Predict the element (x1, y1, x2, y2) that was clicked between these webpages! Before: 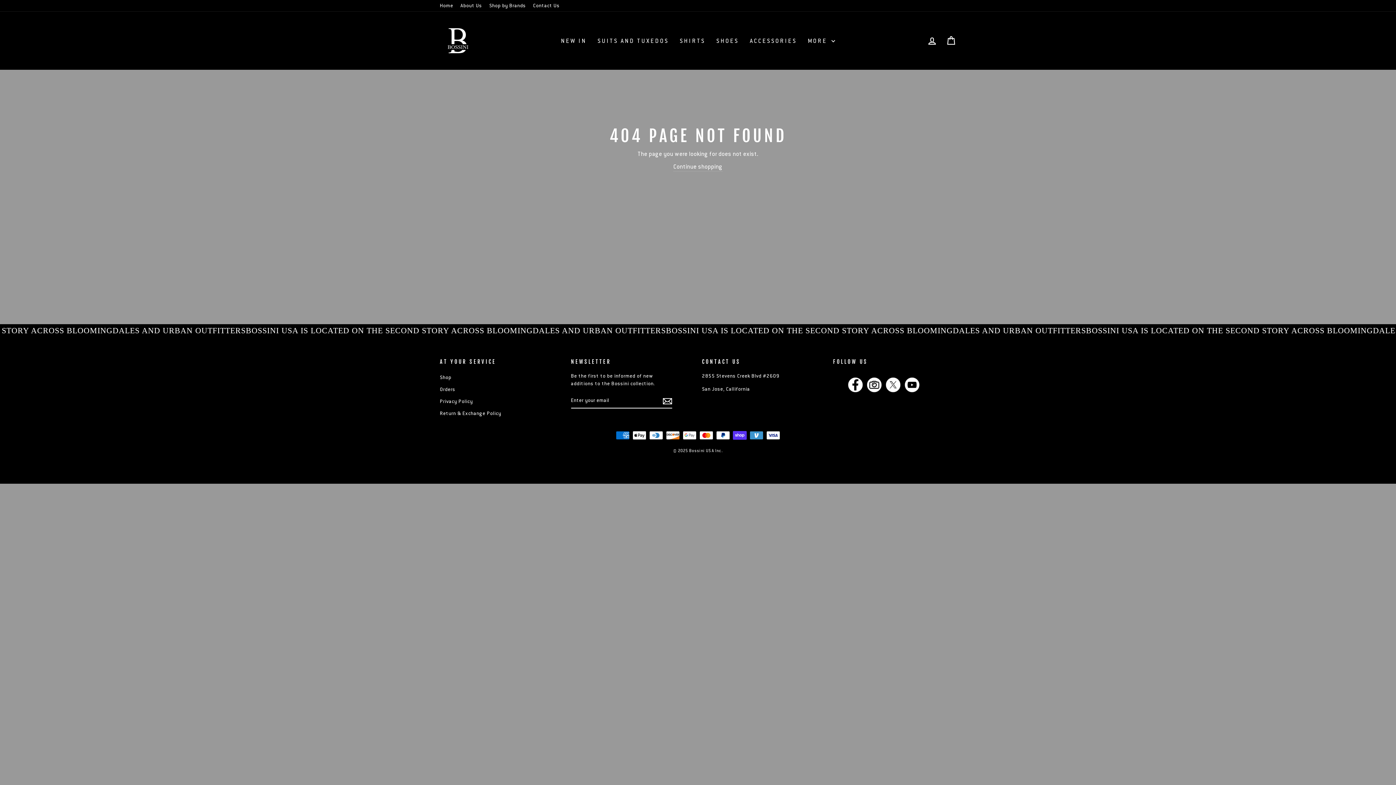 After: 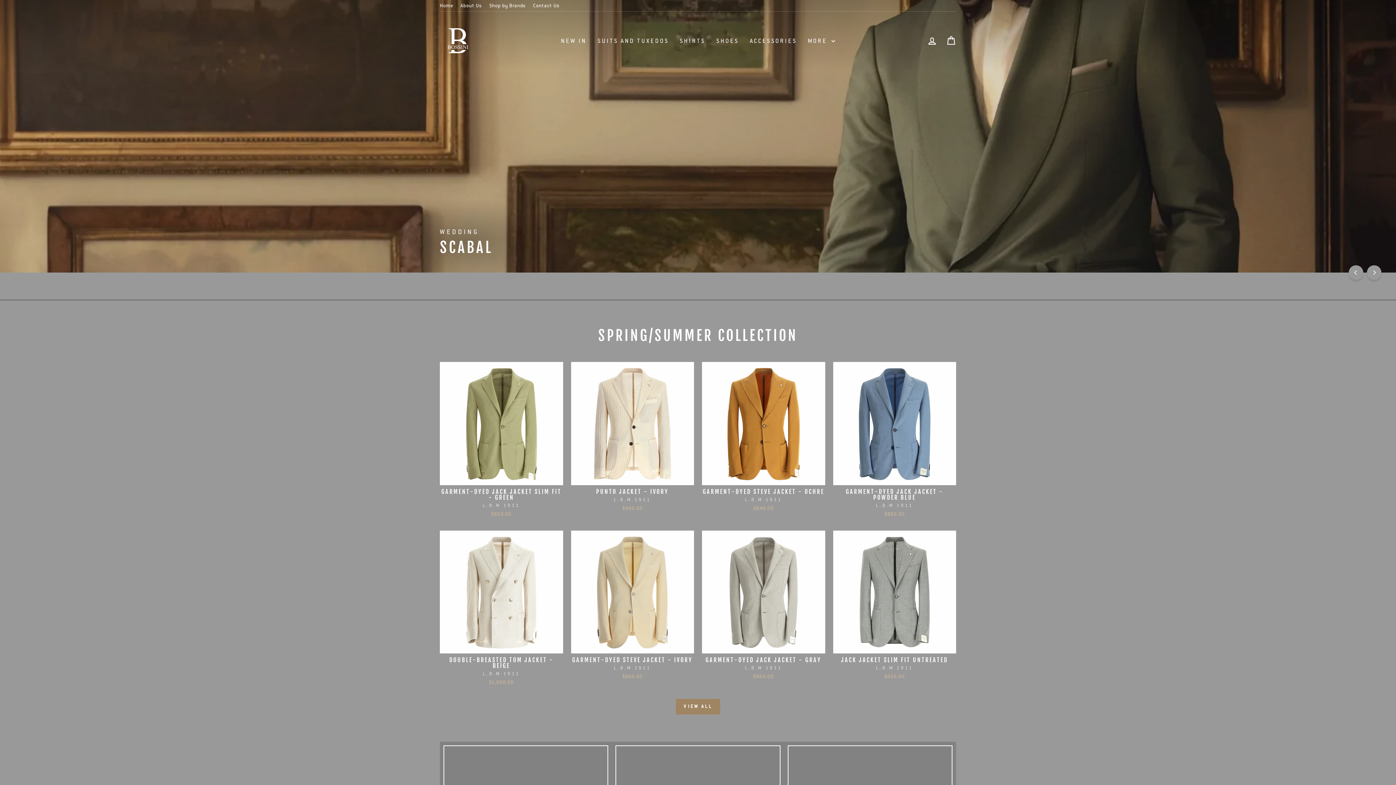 Action: bbox: (440, 22, 476, 58)